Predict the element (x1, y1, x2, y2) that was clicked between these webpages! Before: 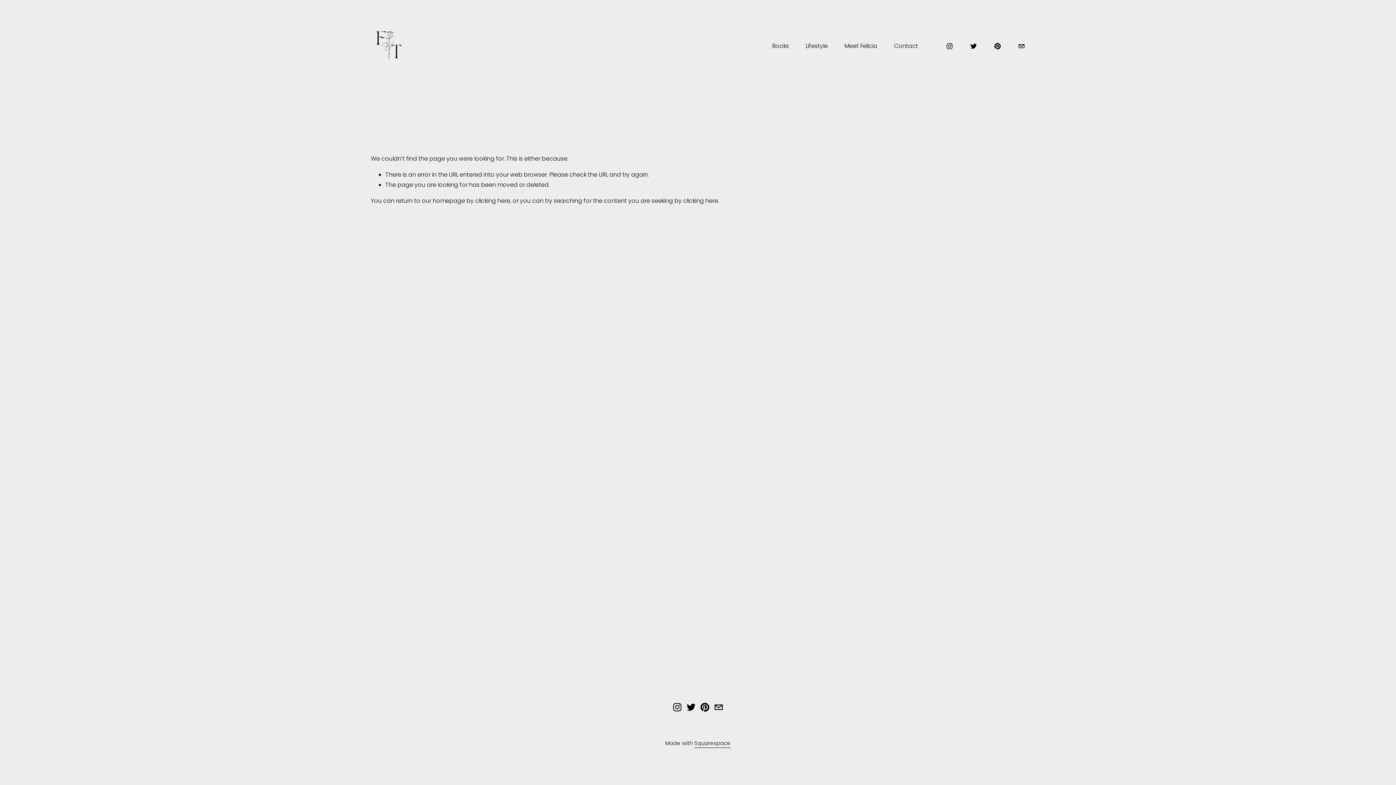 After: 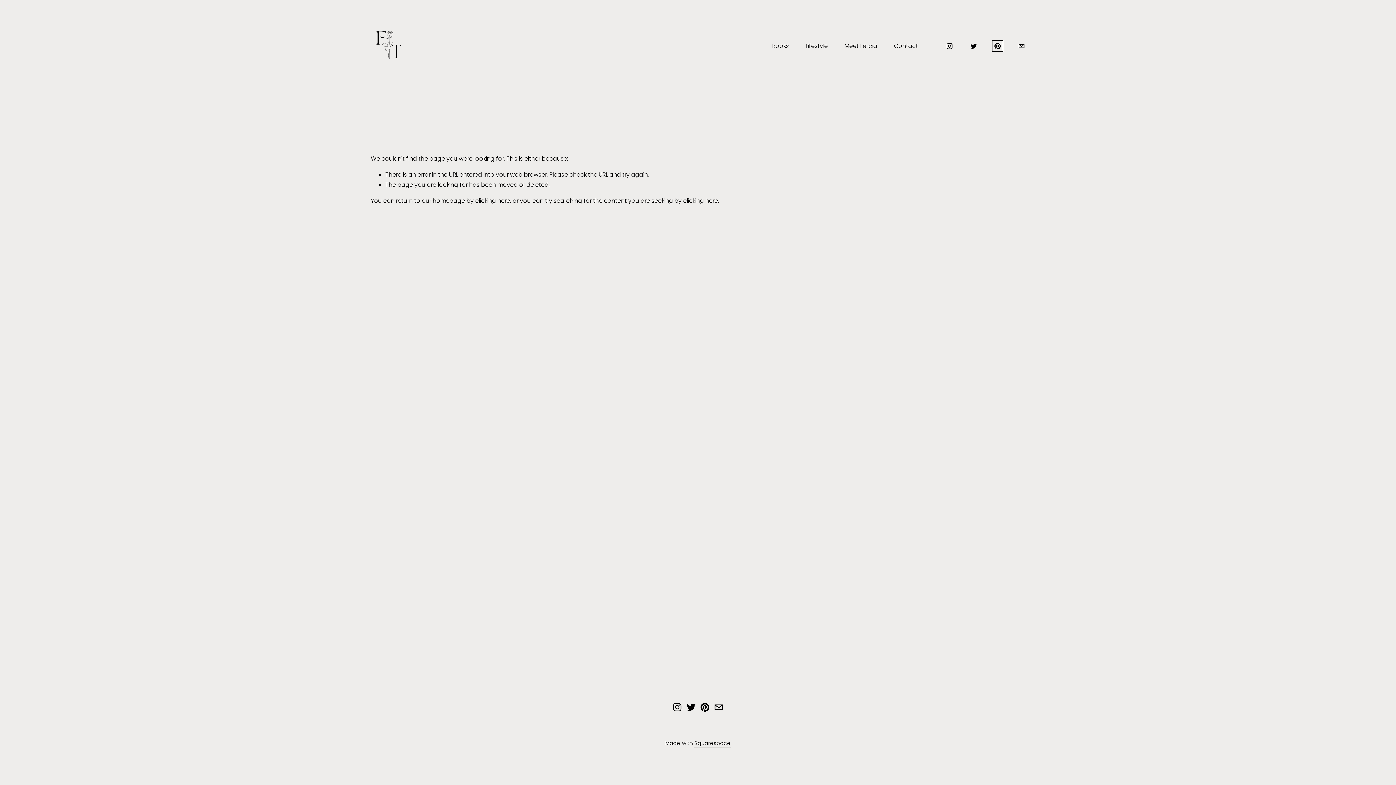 Action: bbox: (994, 42, 1001, 49) label: Pinterest